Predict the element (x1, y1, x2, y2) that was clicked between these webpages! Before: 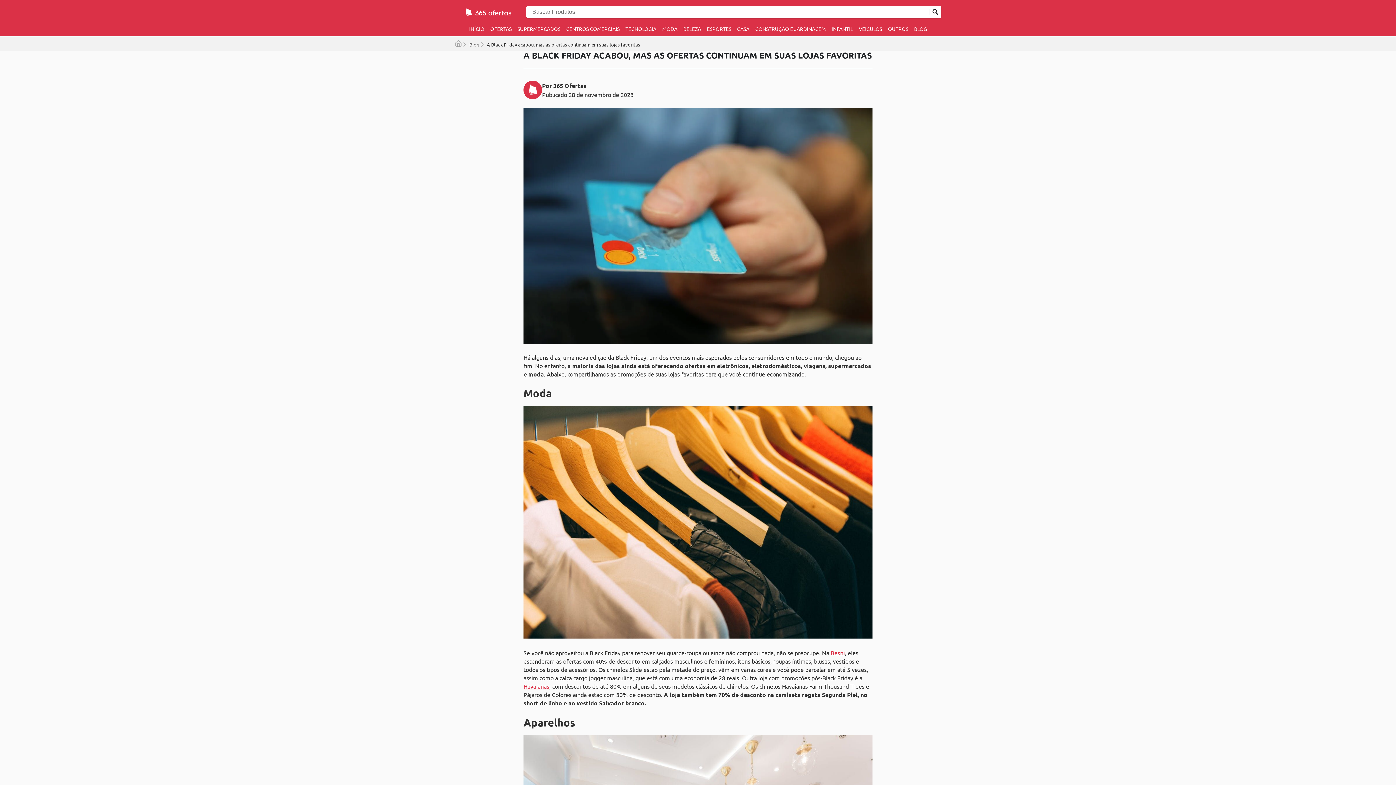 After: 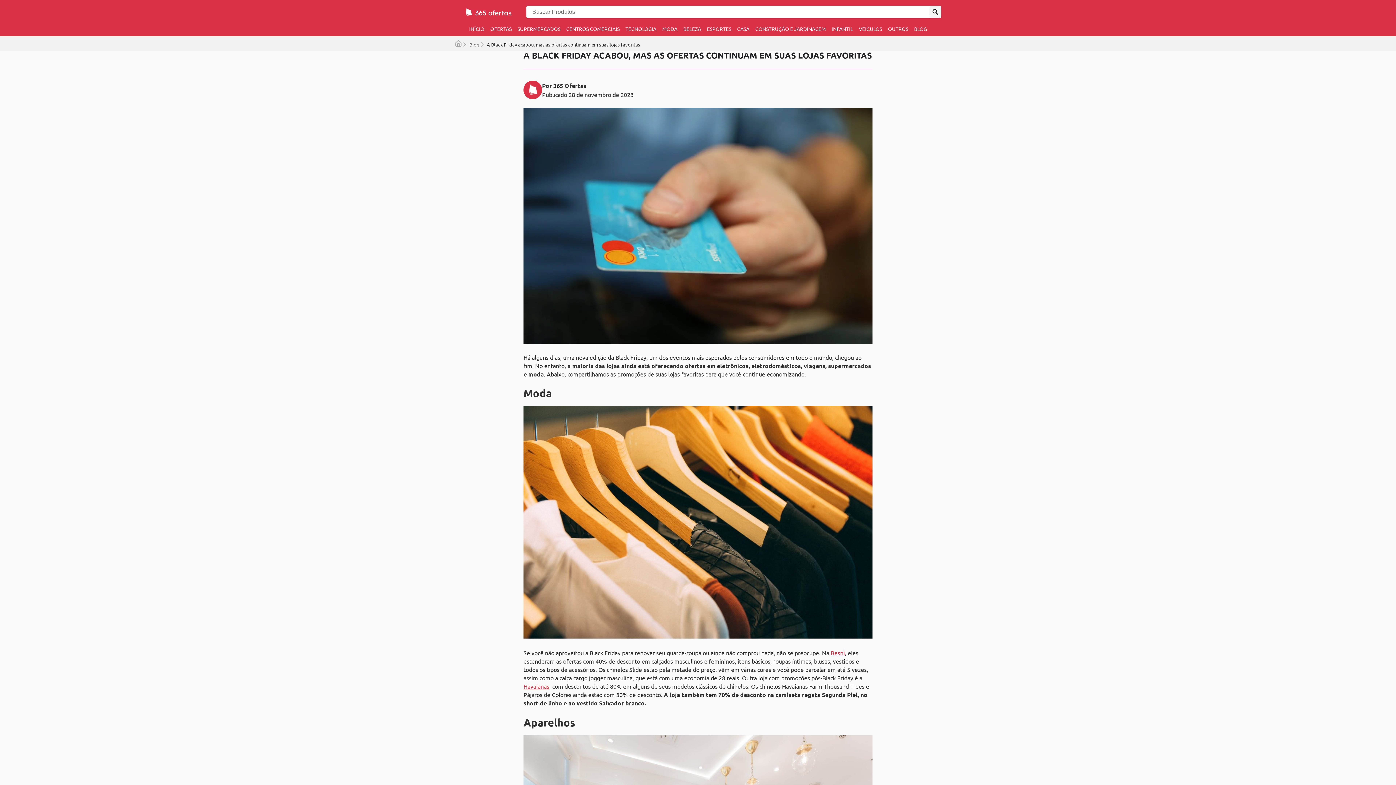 Action: bbox: (929, 6, 941, 17) label: Busca